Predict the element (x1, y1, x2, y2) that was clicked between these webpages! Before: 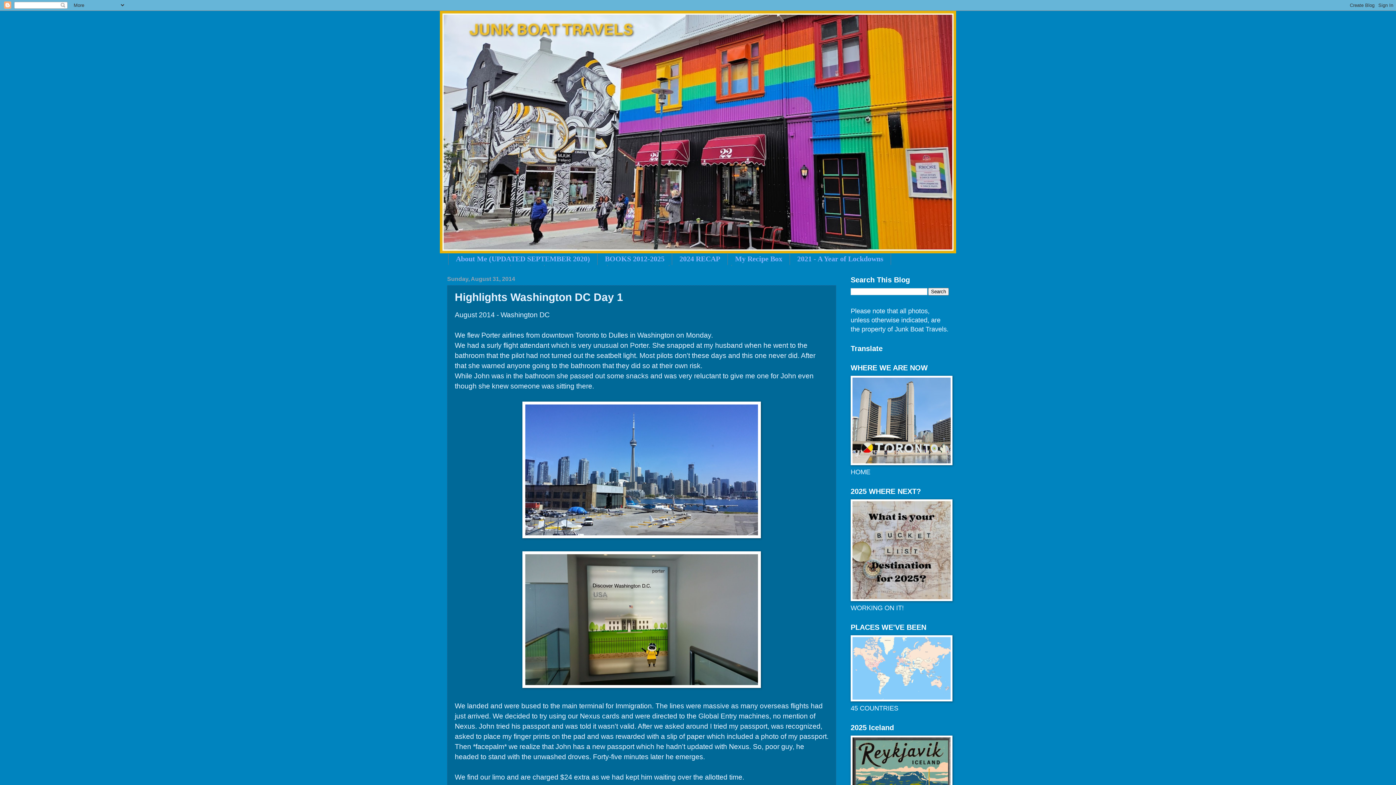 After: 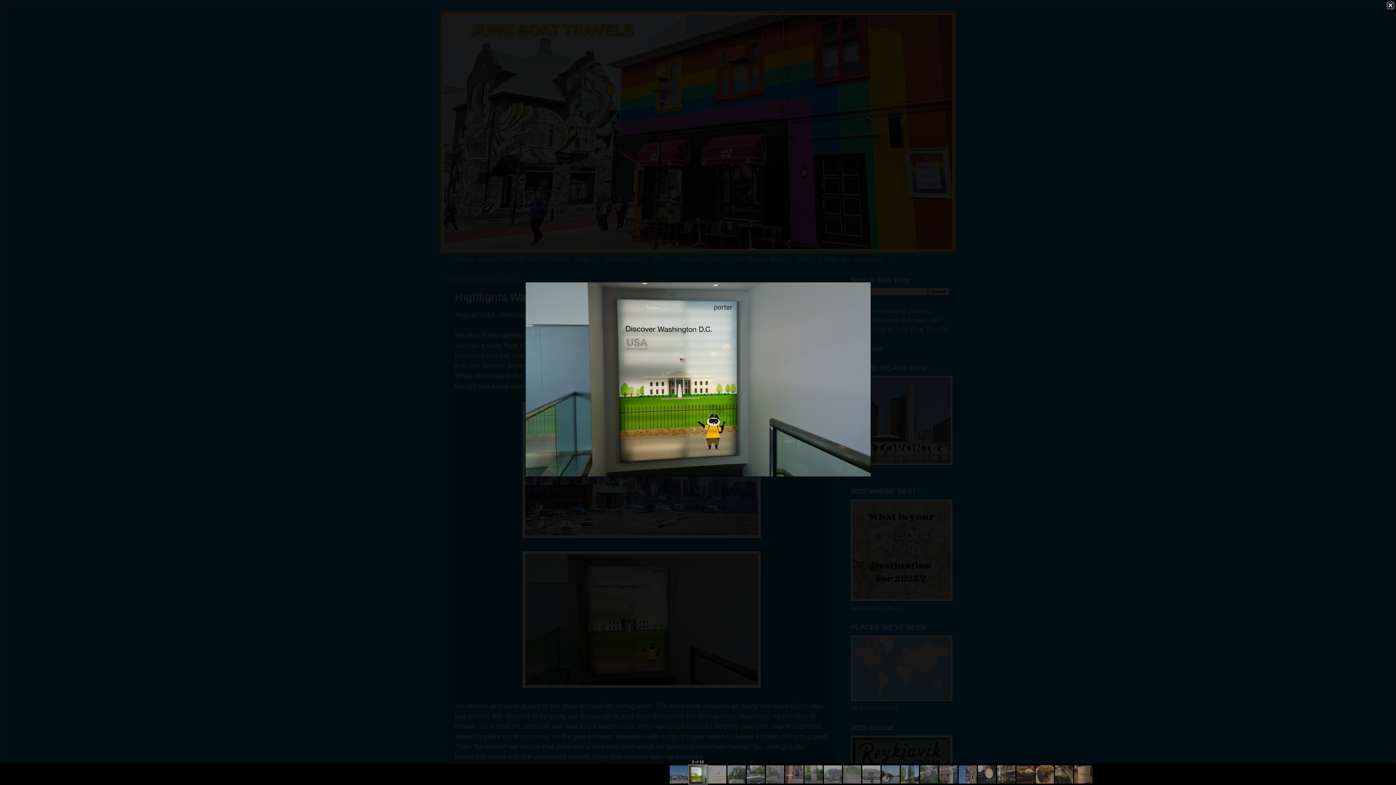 Action: bbox: (522, 682, 761, 689)